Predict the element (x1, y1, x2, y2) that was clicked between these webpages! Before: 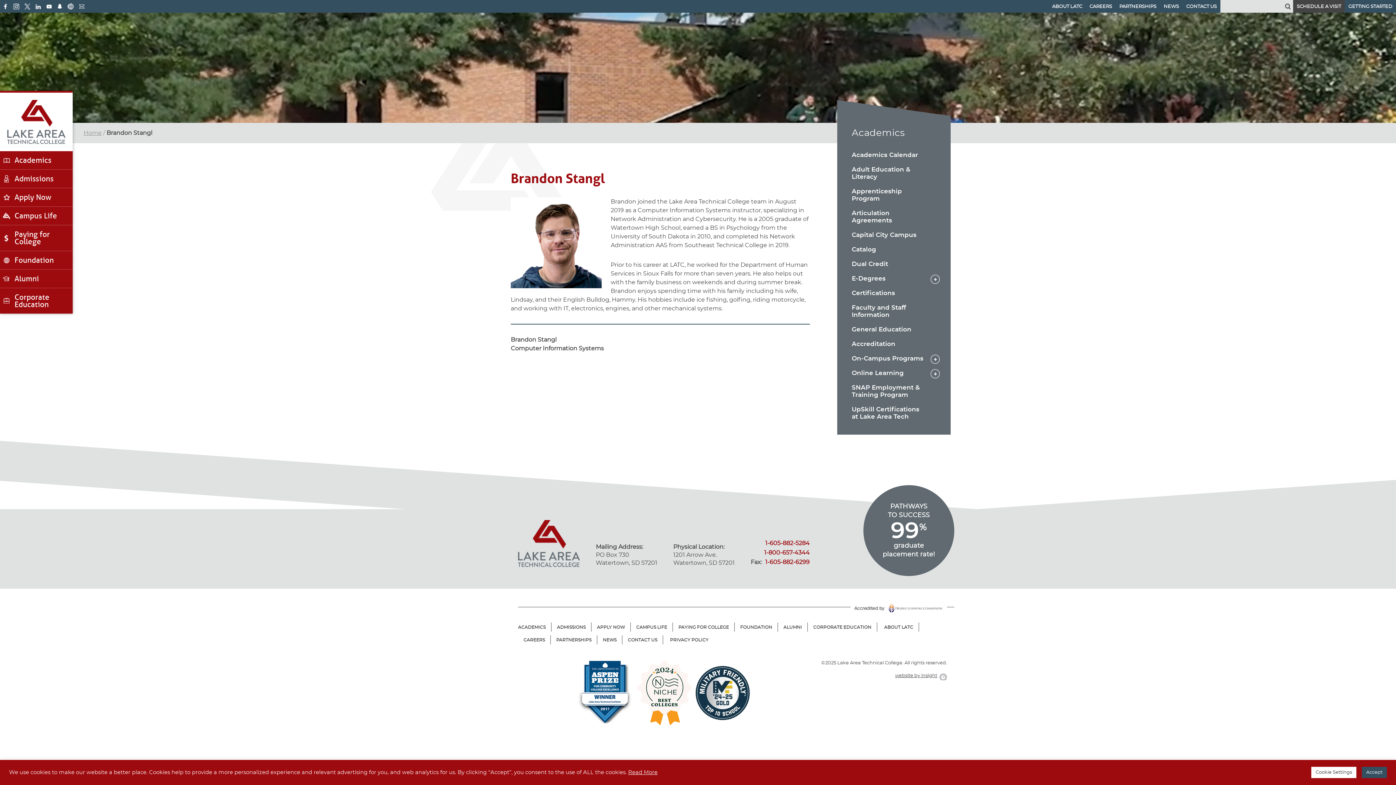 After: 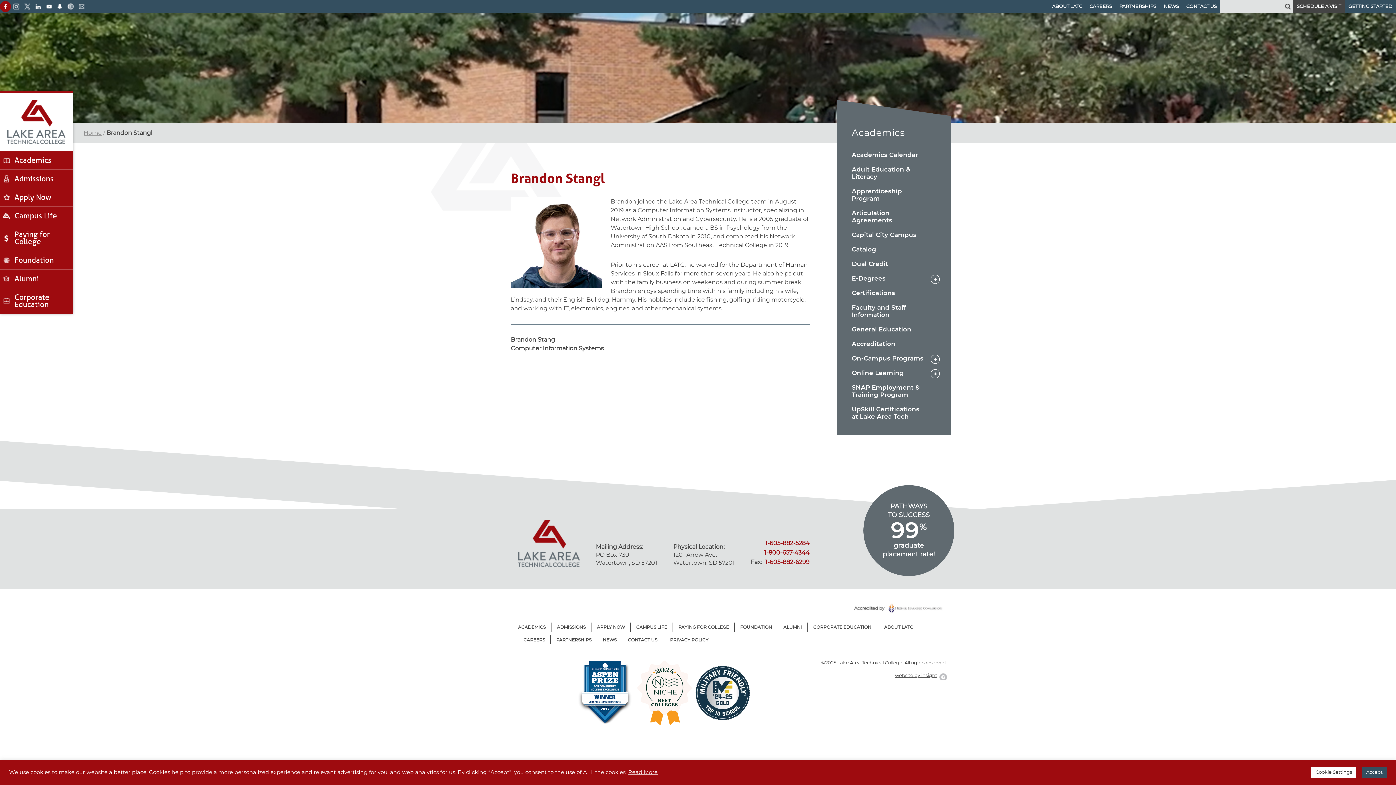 Action: bbox: (0, 1, 10, 12)